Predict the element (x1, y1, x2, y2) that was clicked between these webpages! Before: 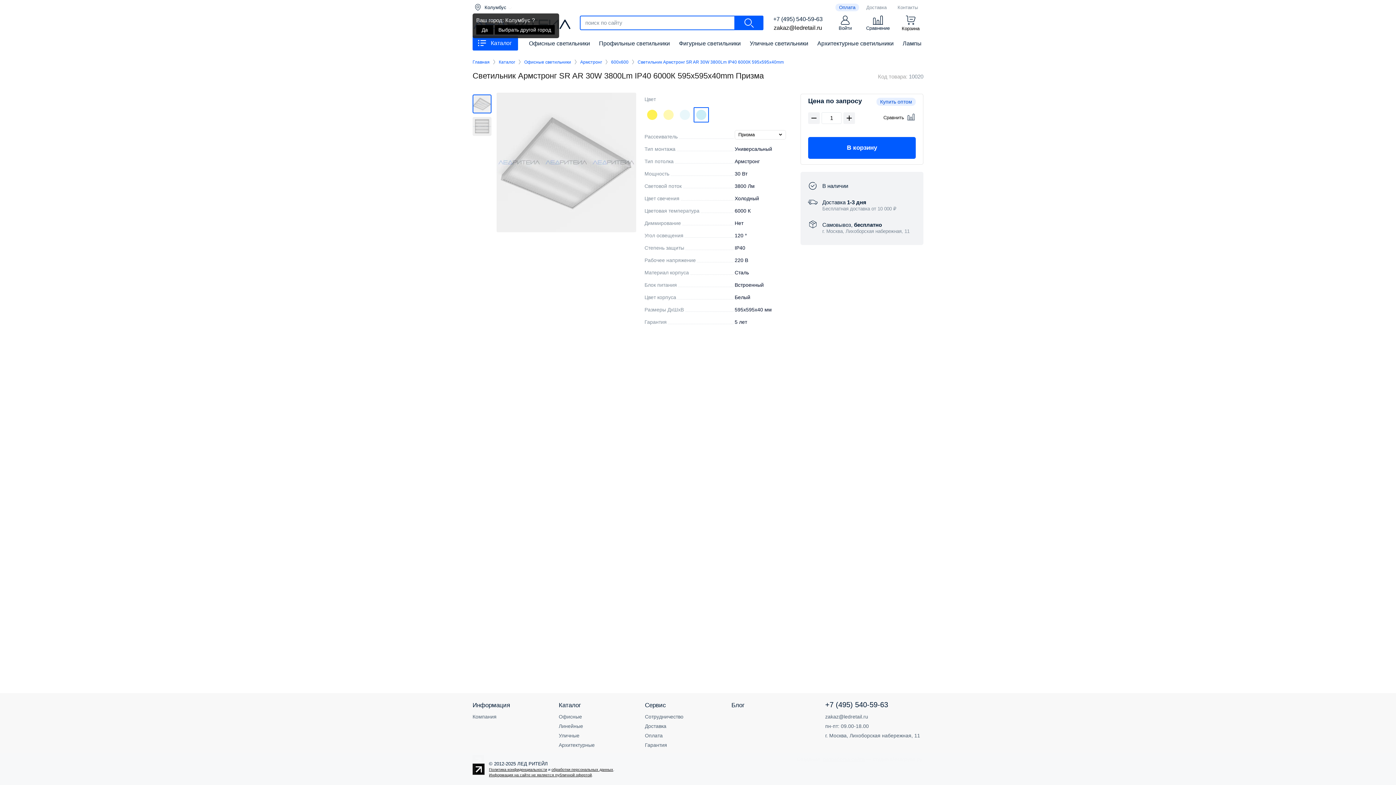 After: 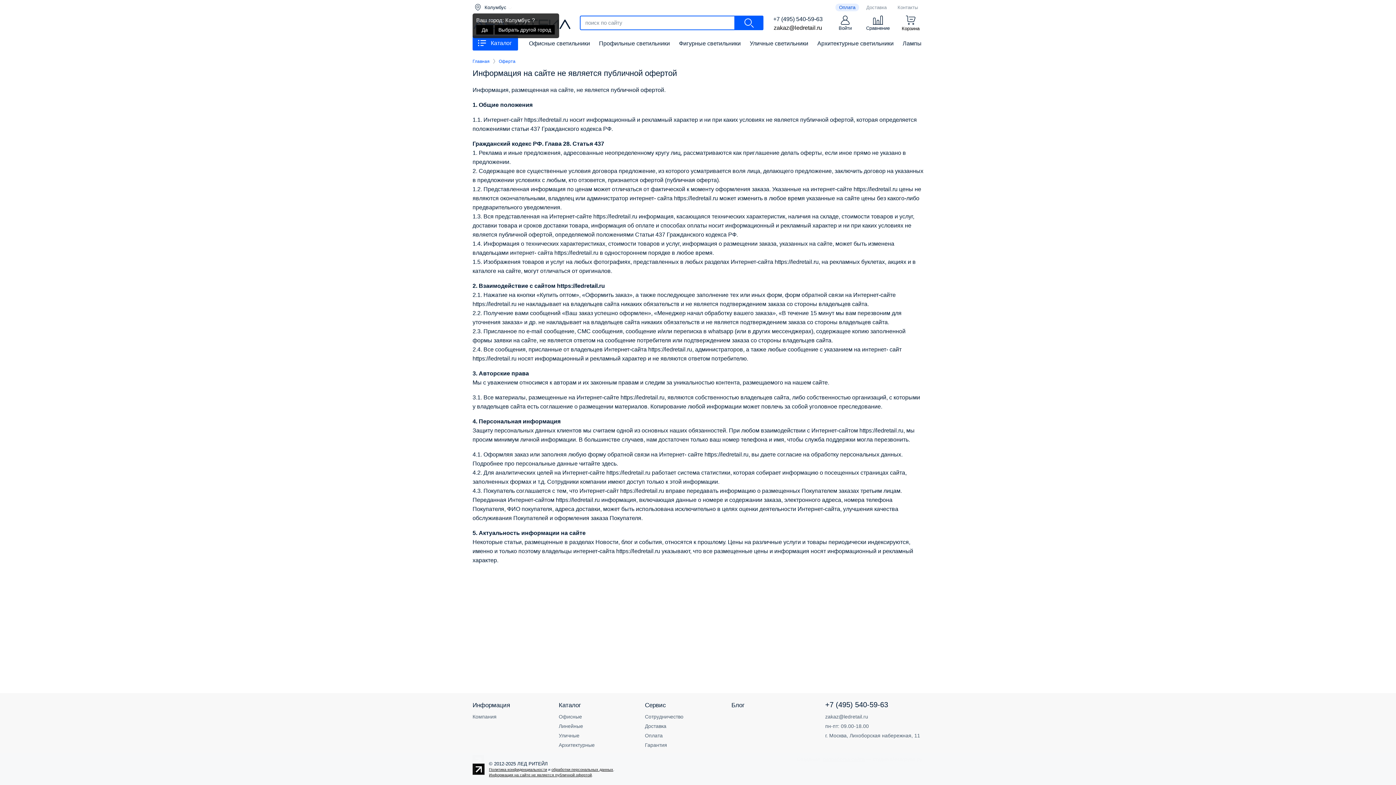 Action: bbox: (489, 773, 592, 777) label: Информация на сайте не является публичной офертой